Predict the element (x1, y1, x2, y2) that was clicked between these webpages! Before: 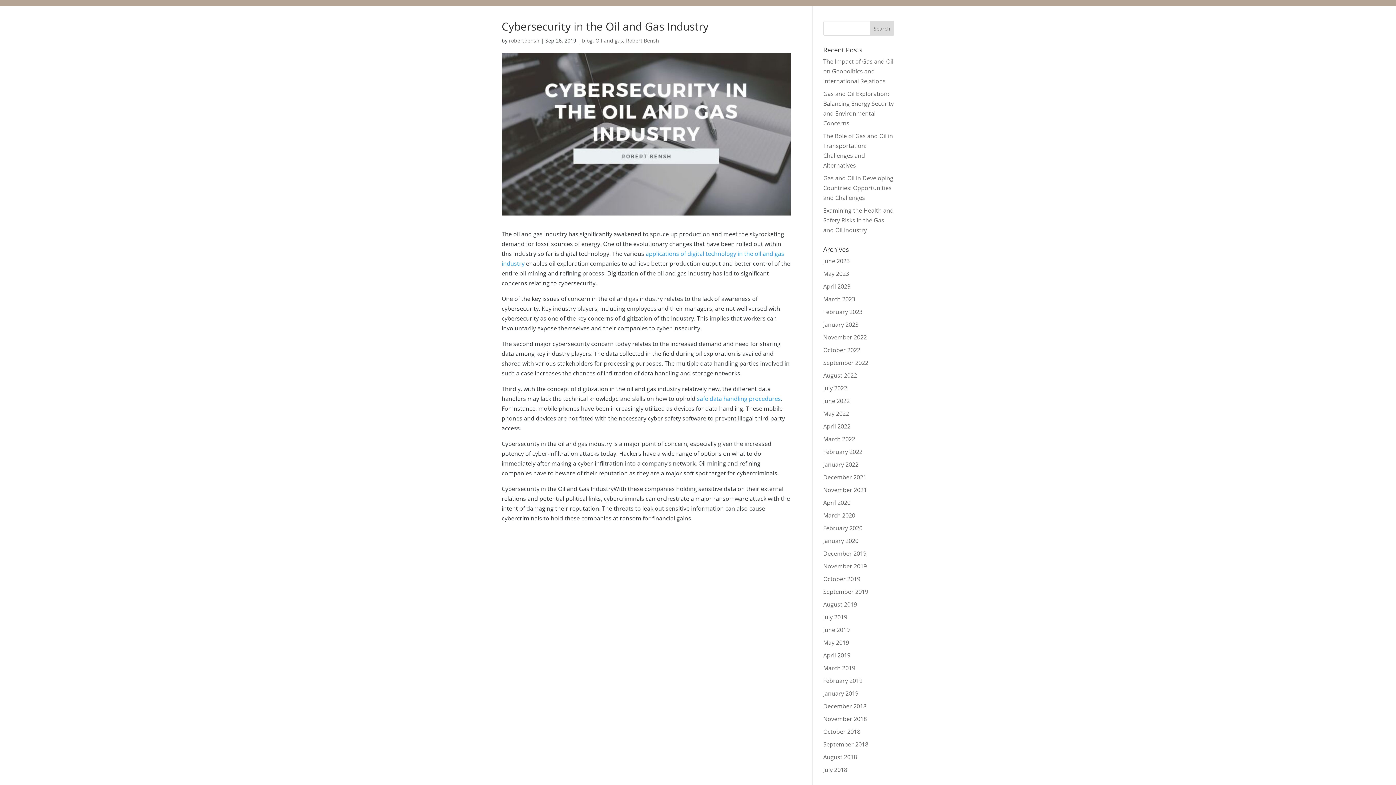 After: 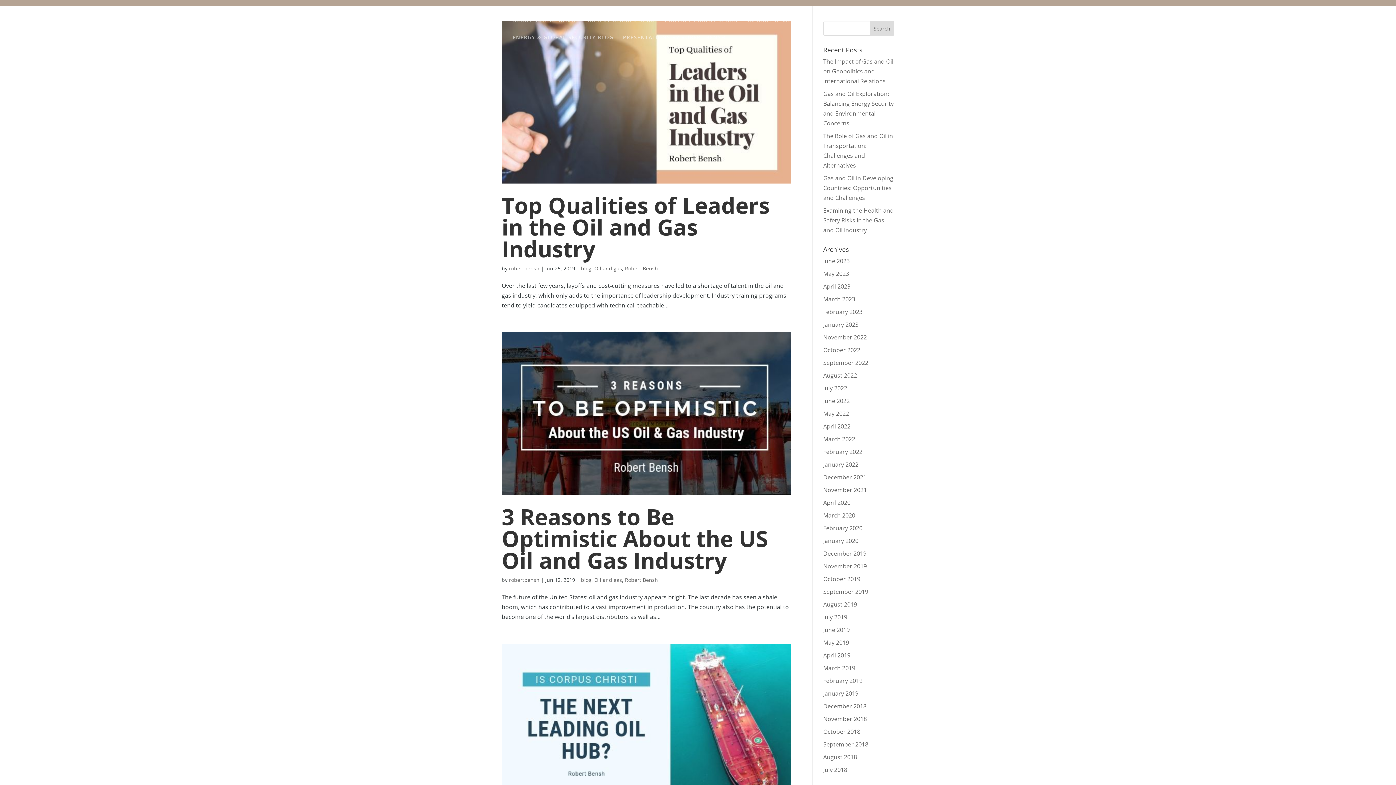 Action: label: June 2019 bbox: (823, 626, 850, 634)